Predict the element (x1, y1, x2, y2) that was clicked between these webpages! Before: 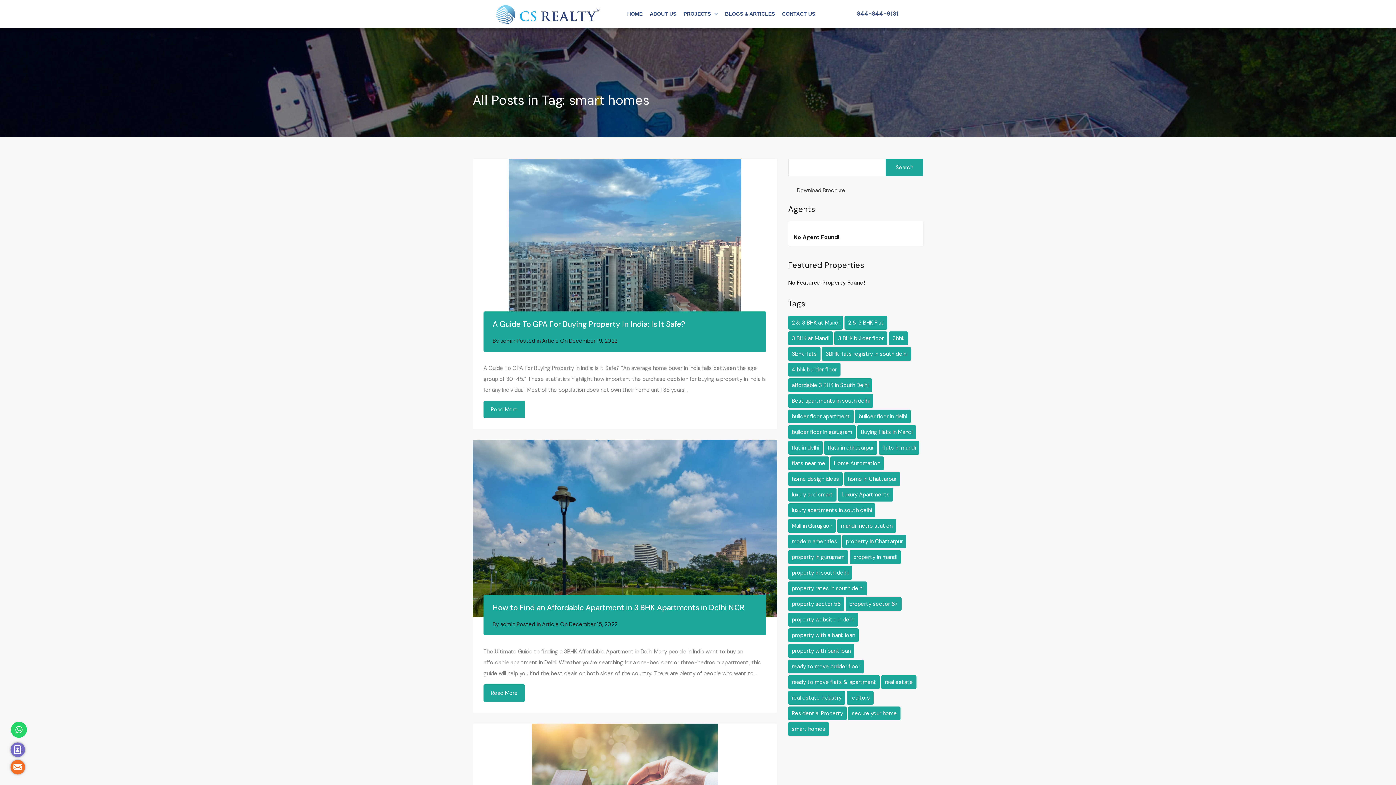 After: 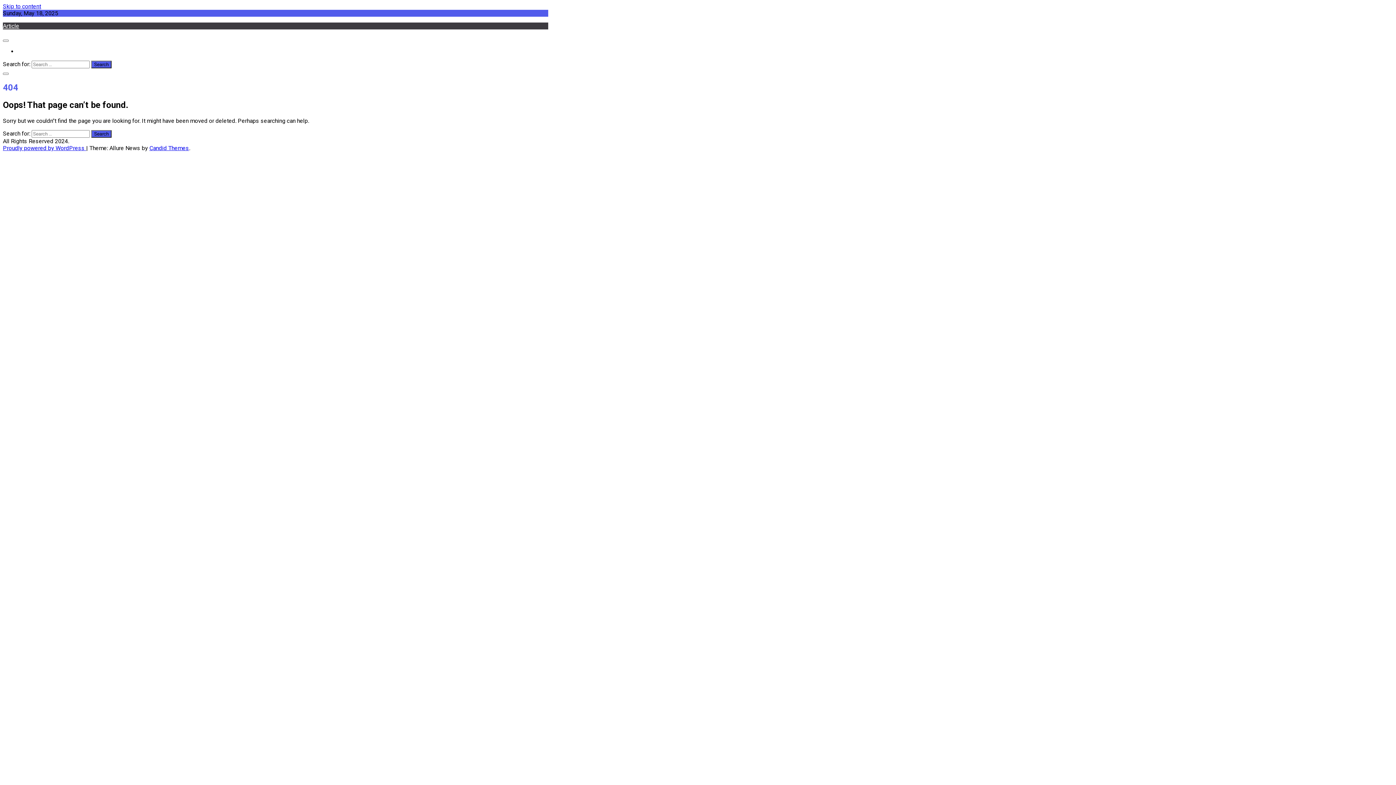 Action: bbox: (542, 337, 558, 344) label: Article